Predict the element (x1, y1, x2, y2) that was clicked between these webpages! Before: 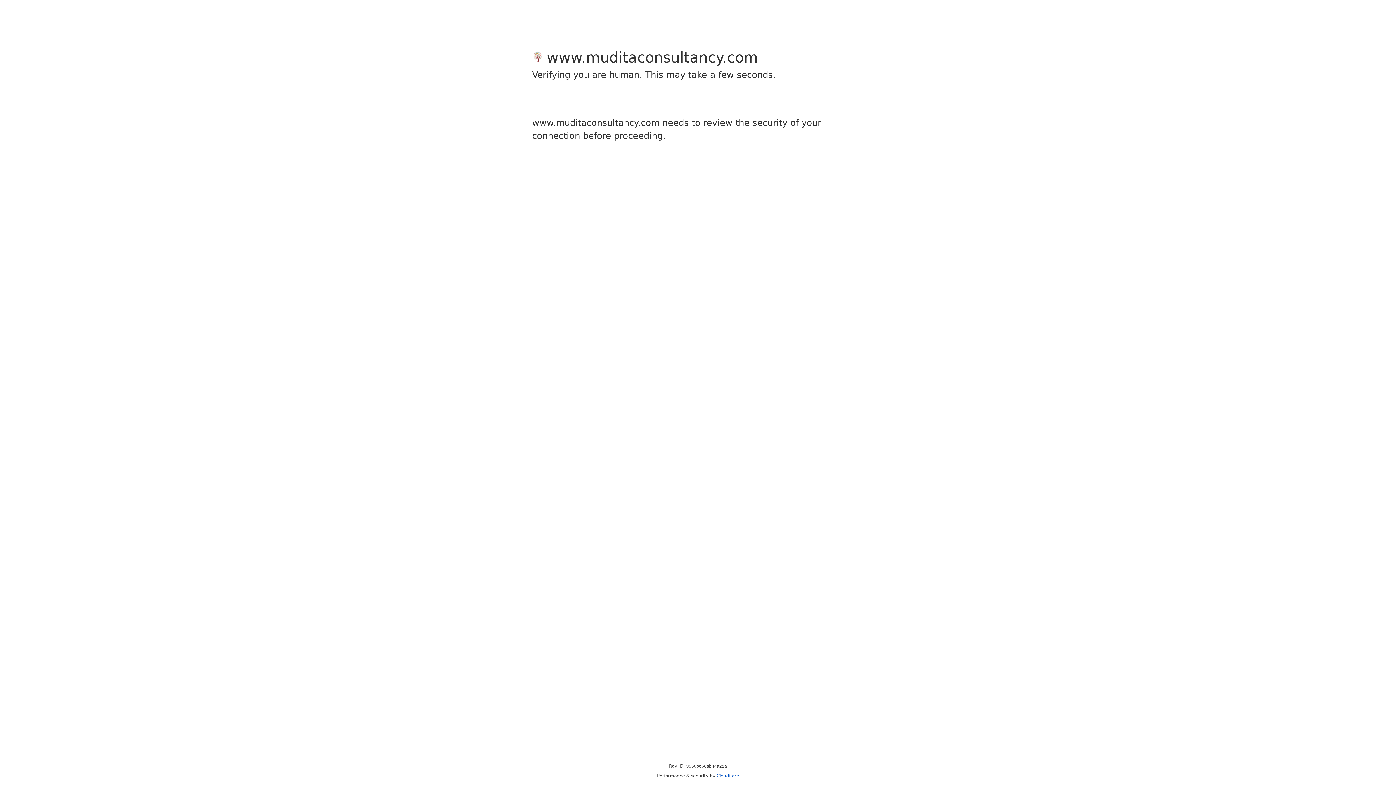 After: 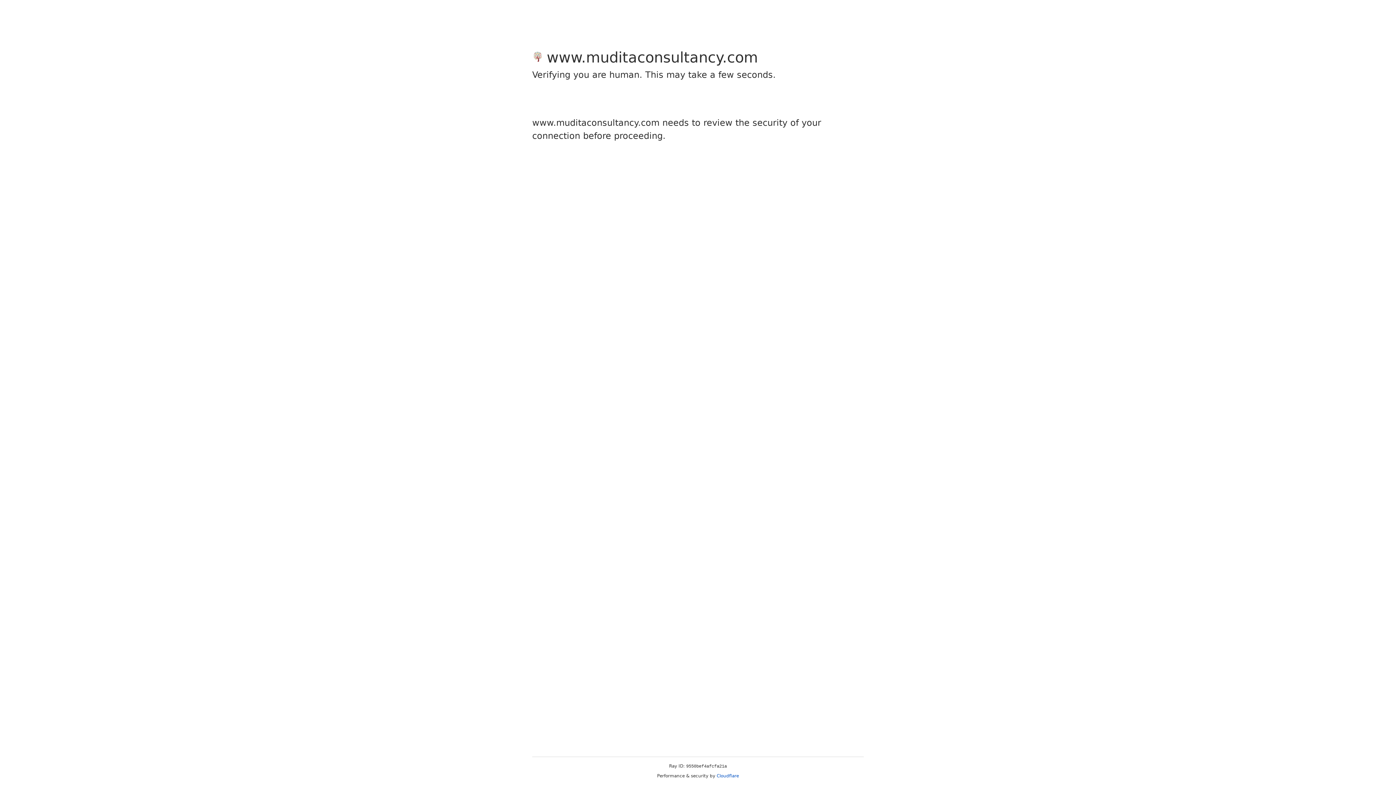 Action: bbox: (716, 773, 739, 778) label: Cloudflare